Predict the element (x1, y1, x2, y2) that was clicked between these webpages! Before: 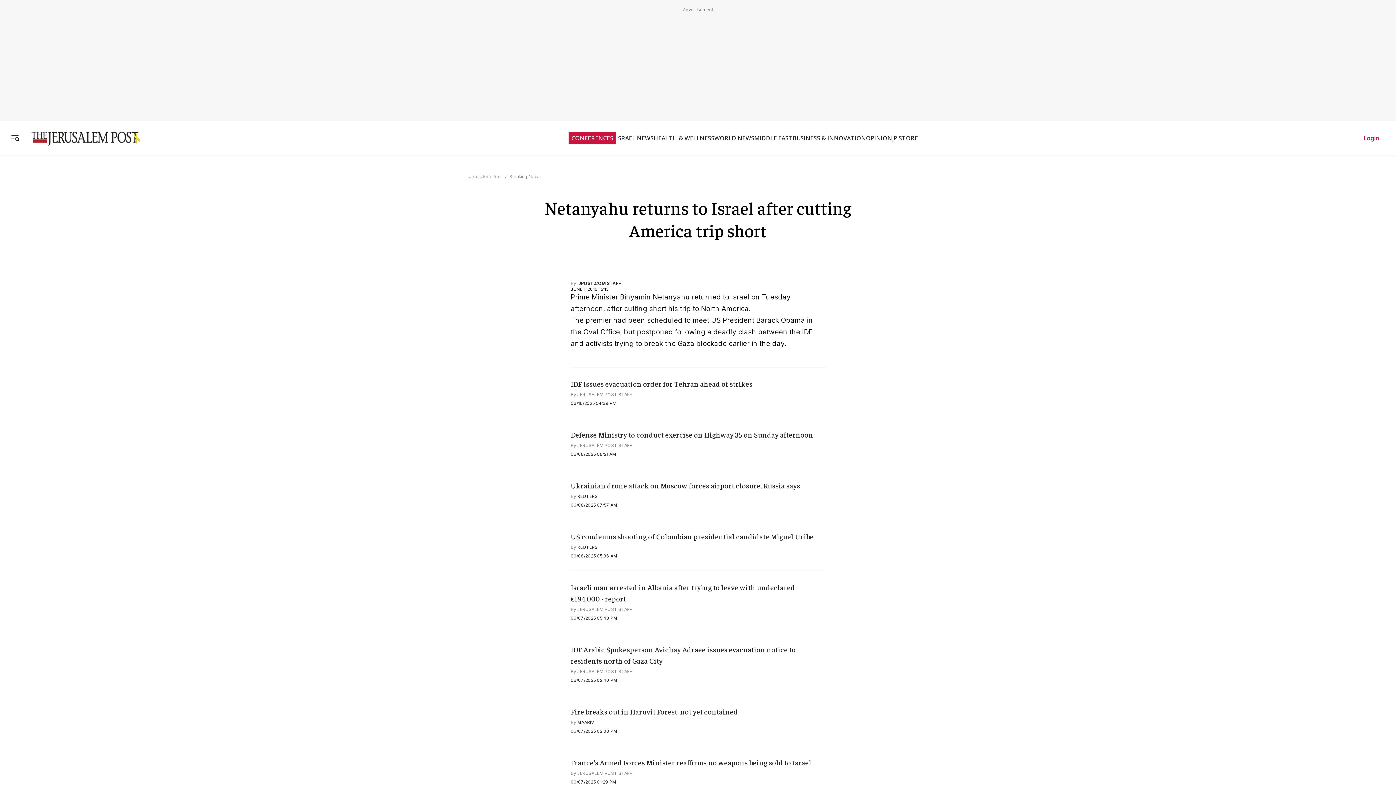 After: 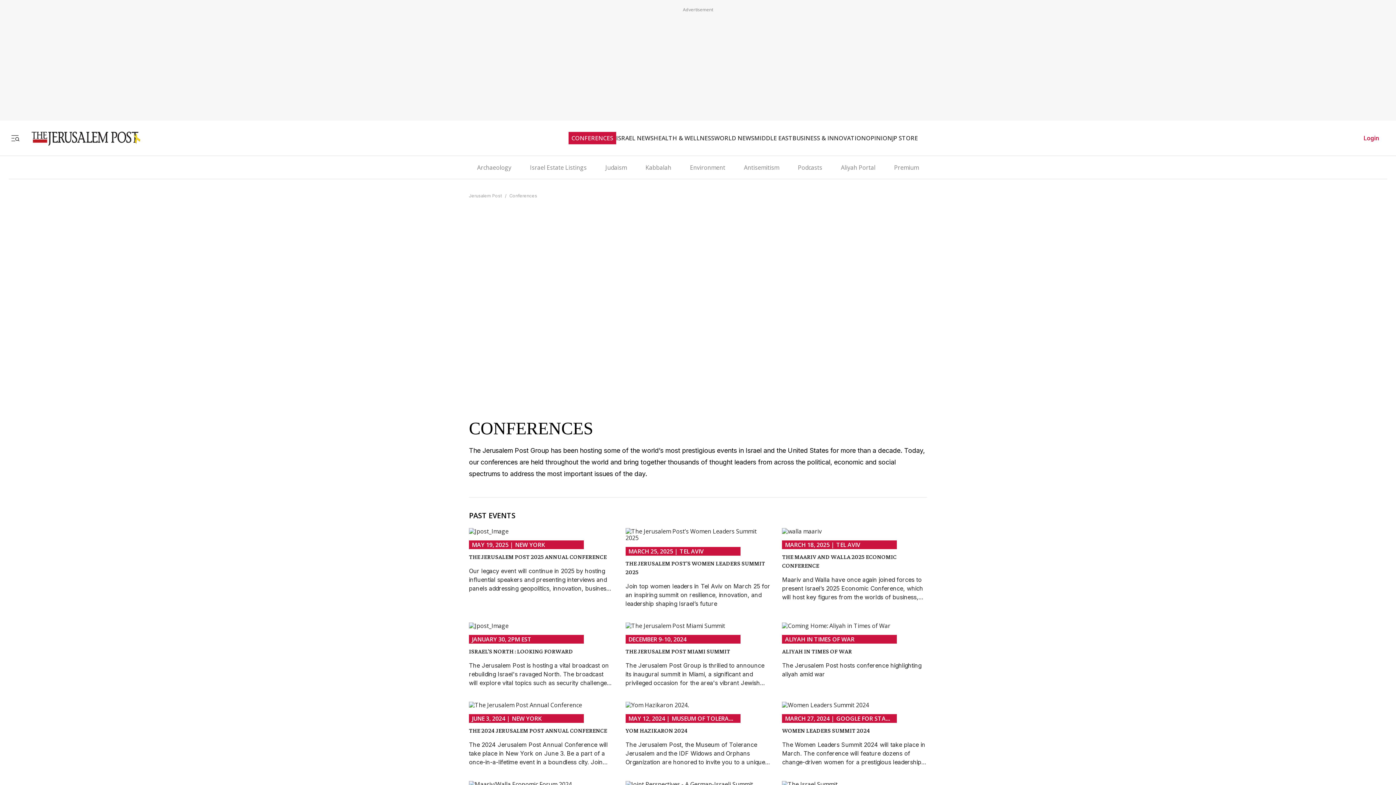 Action: label: CONFERENCES bbox: (571, 134, 613, 141)